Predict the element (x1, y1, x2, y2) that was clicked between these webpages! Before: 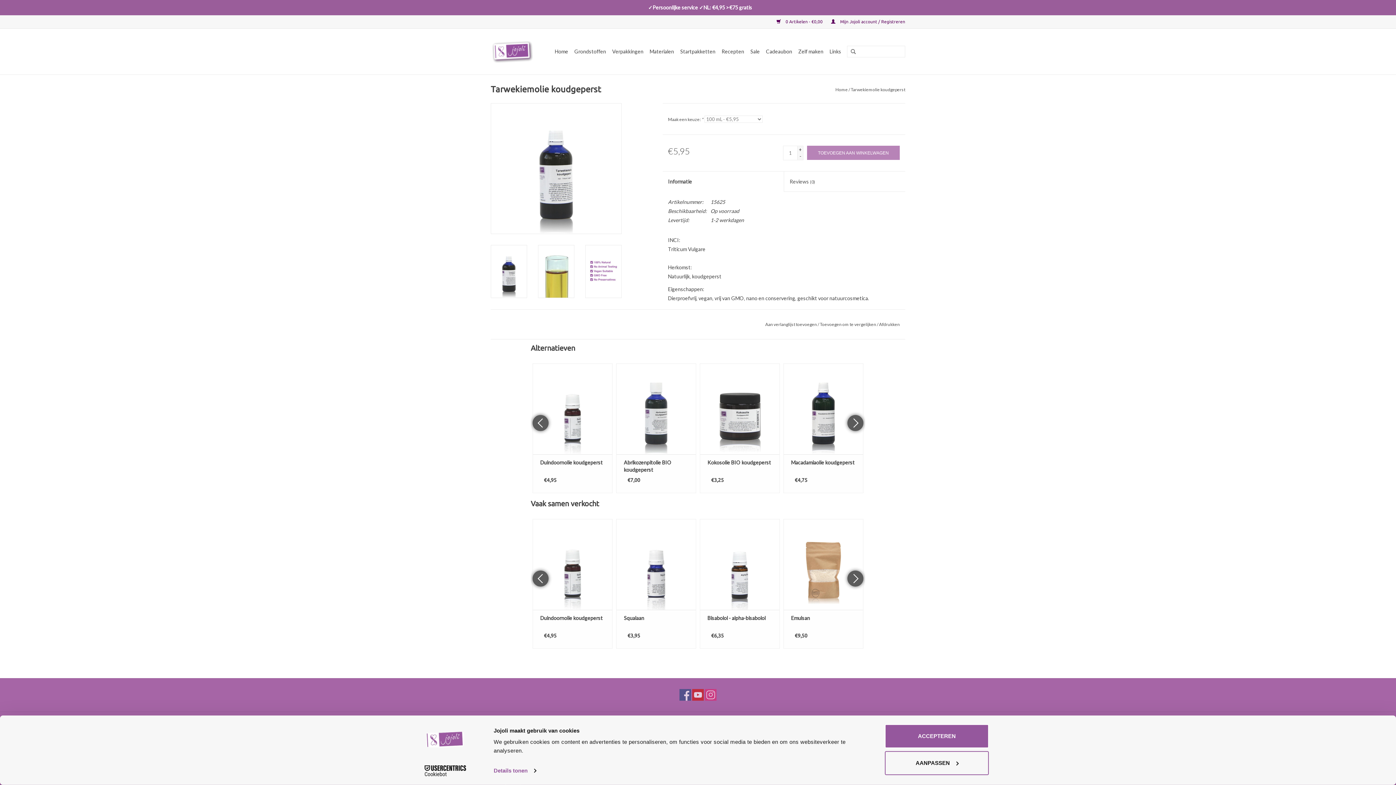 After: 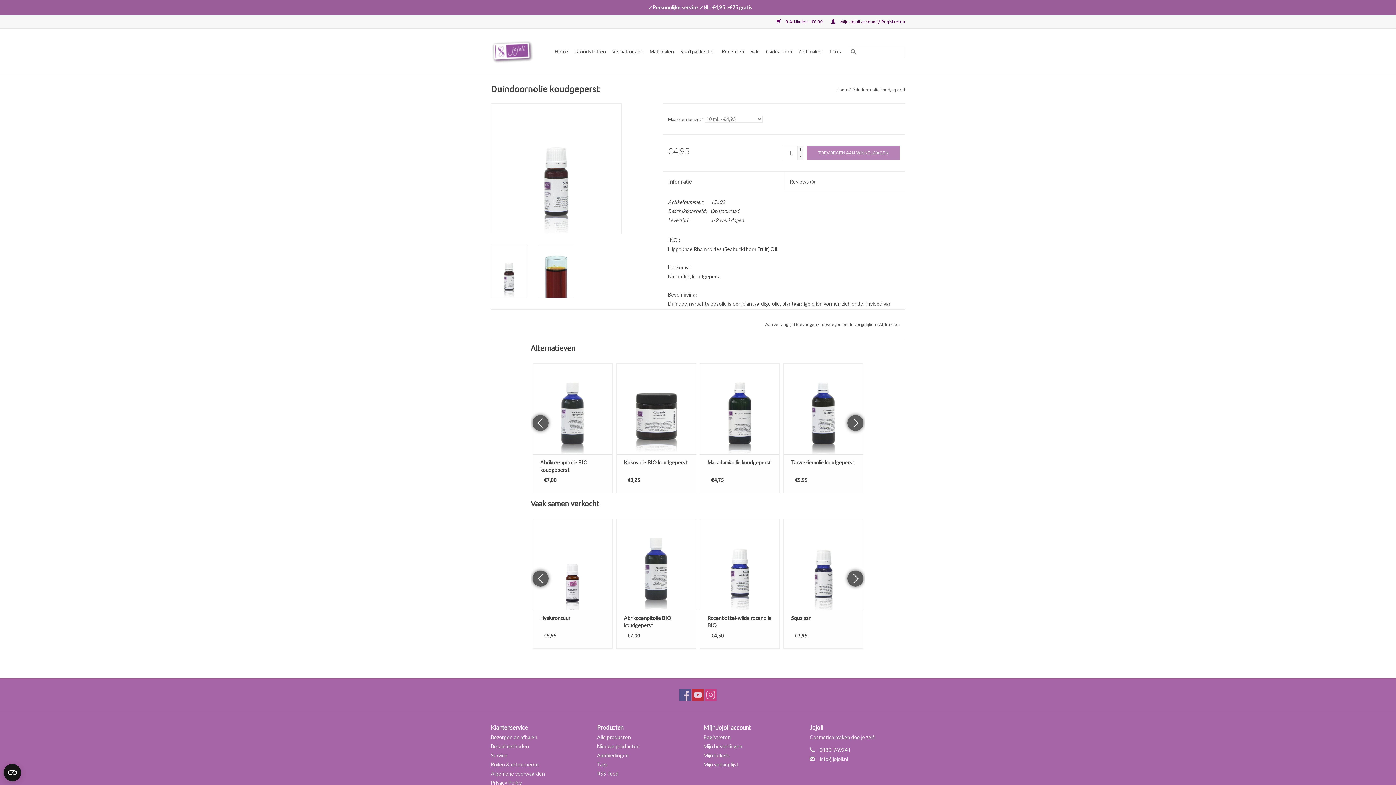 Action: bbox: (533, 519, 612, 610)